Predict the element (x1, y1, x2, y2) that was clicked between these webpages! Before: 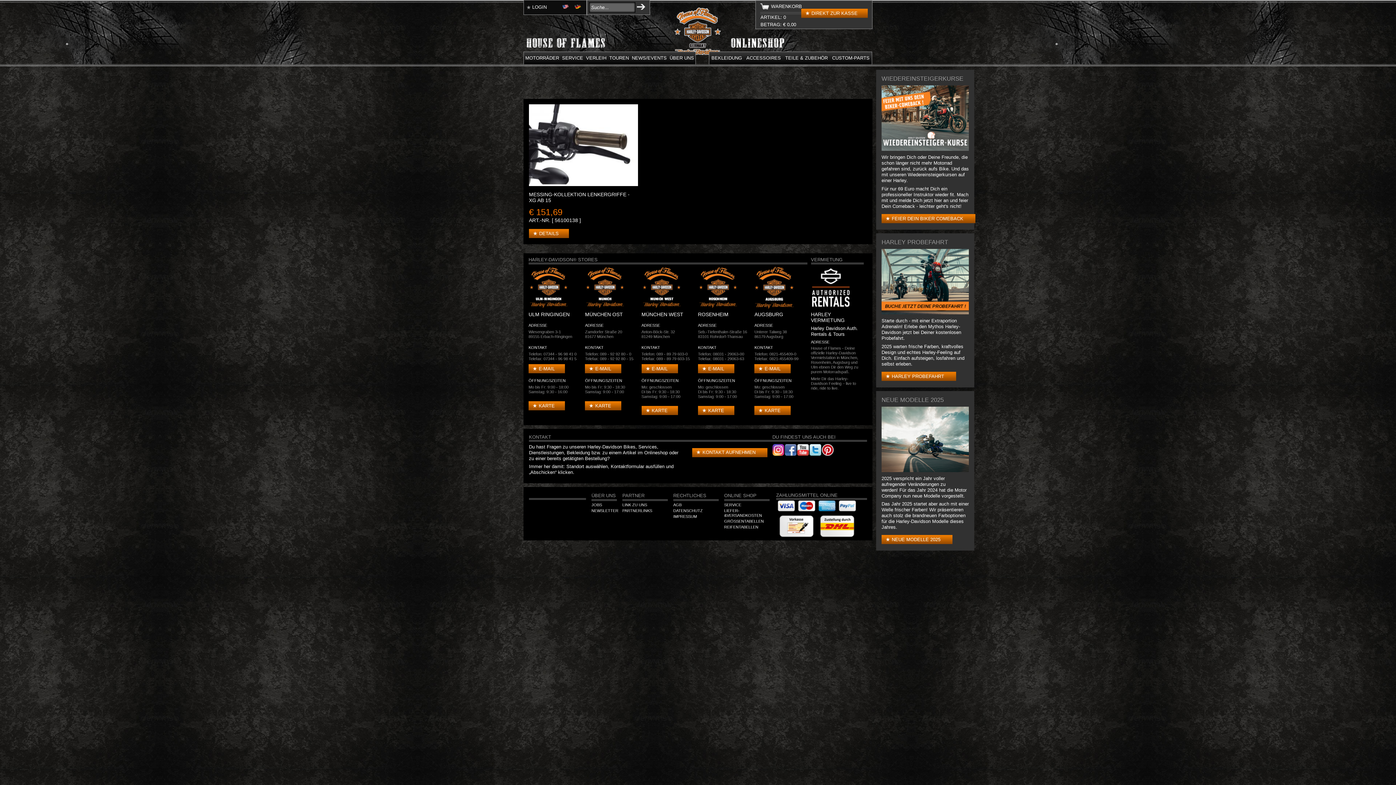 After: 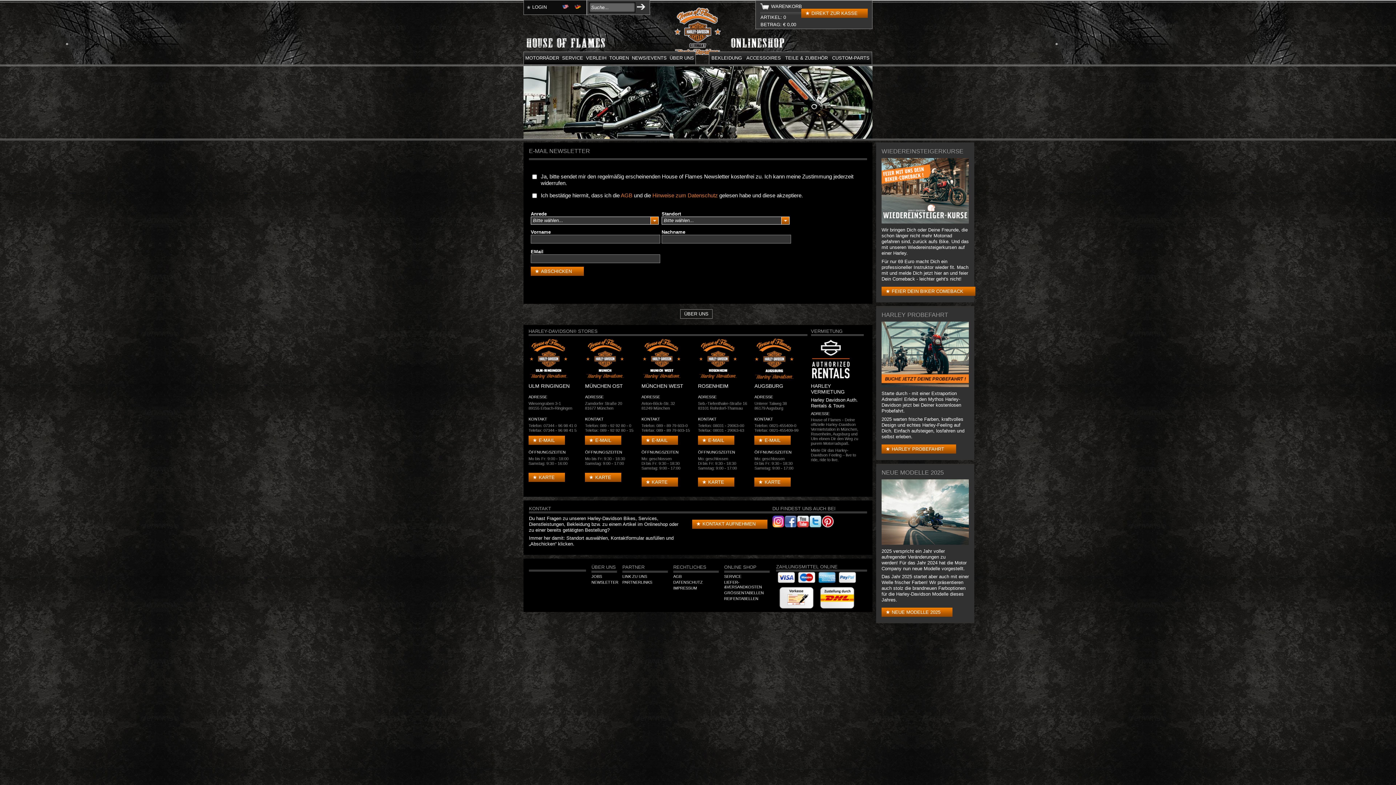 Action: label: NEWSLETTER bbox: (591, 508, 618, 513)